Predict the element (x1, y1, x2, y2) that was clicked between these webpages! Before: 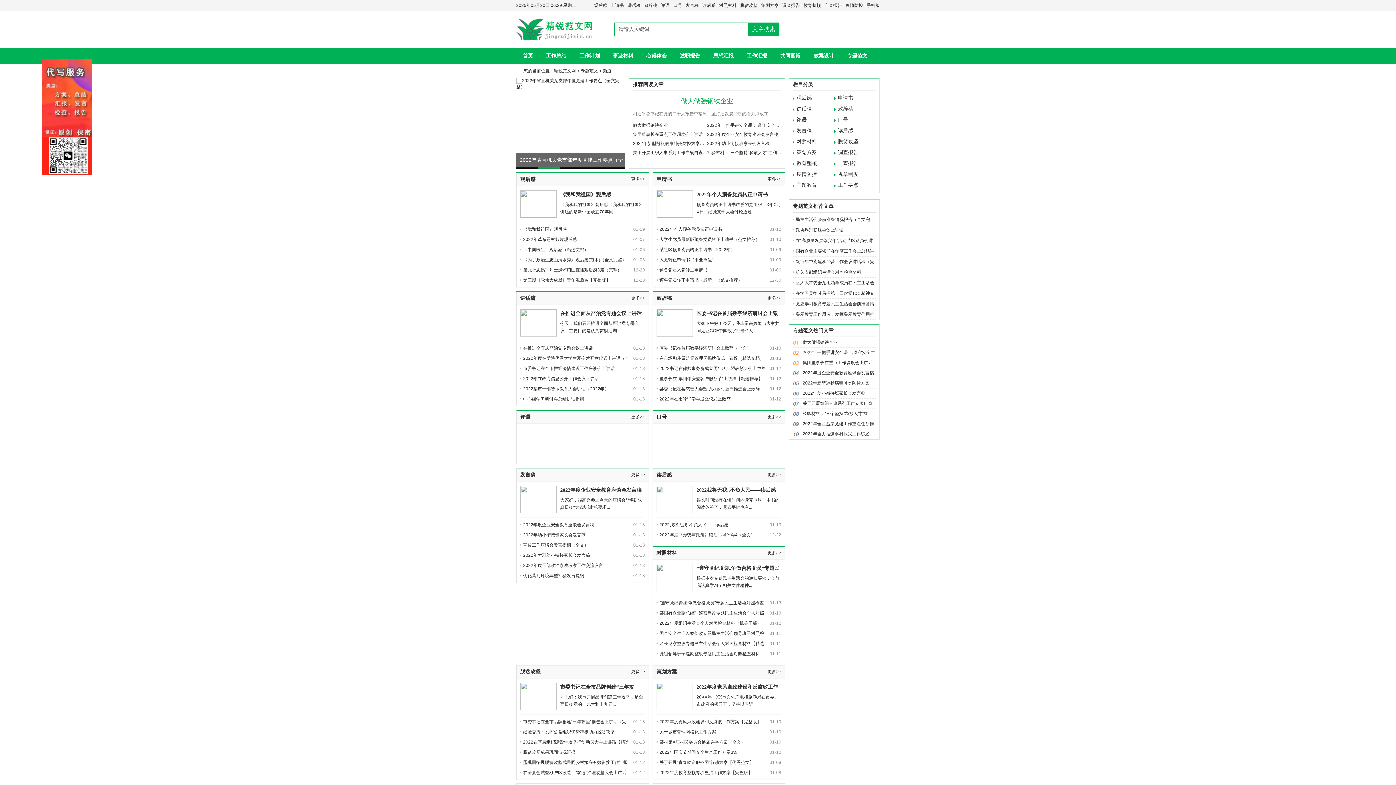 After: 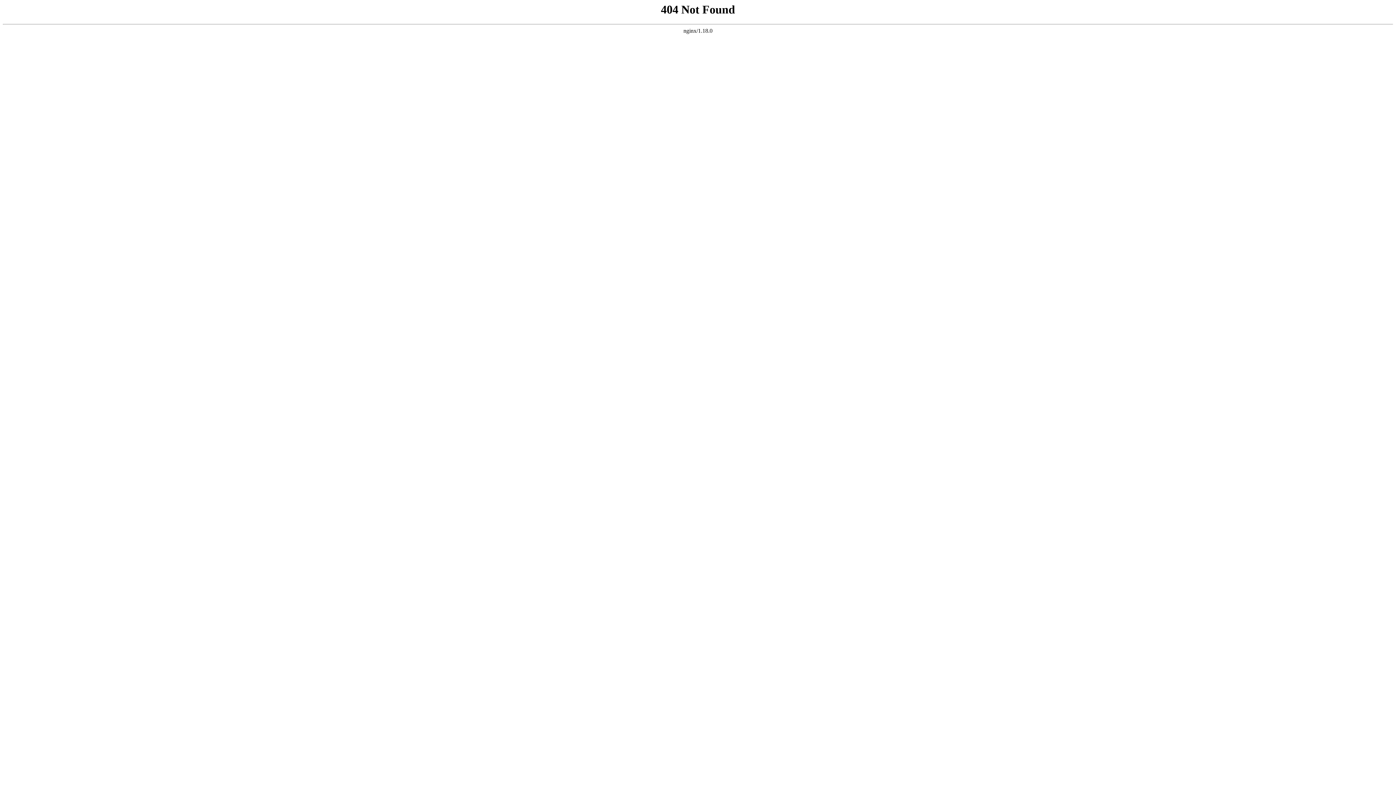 Action: label: 策划方案 bbox: (656, 669, 677, 674)